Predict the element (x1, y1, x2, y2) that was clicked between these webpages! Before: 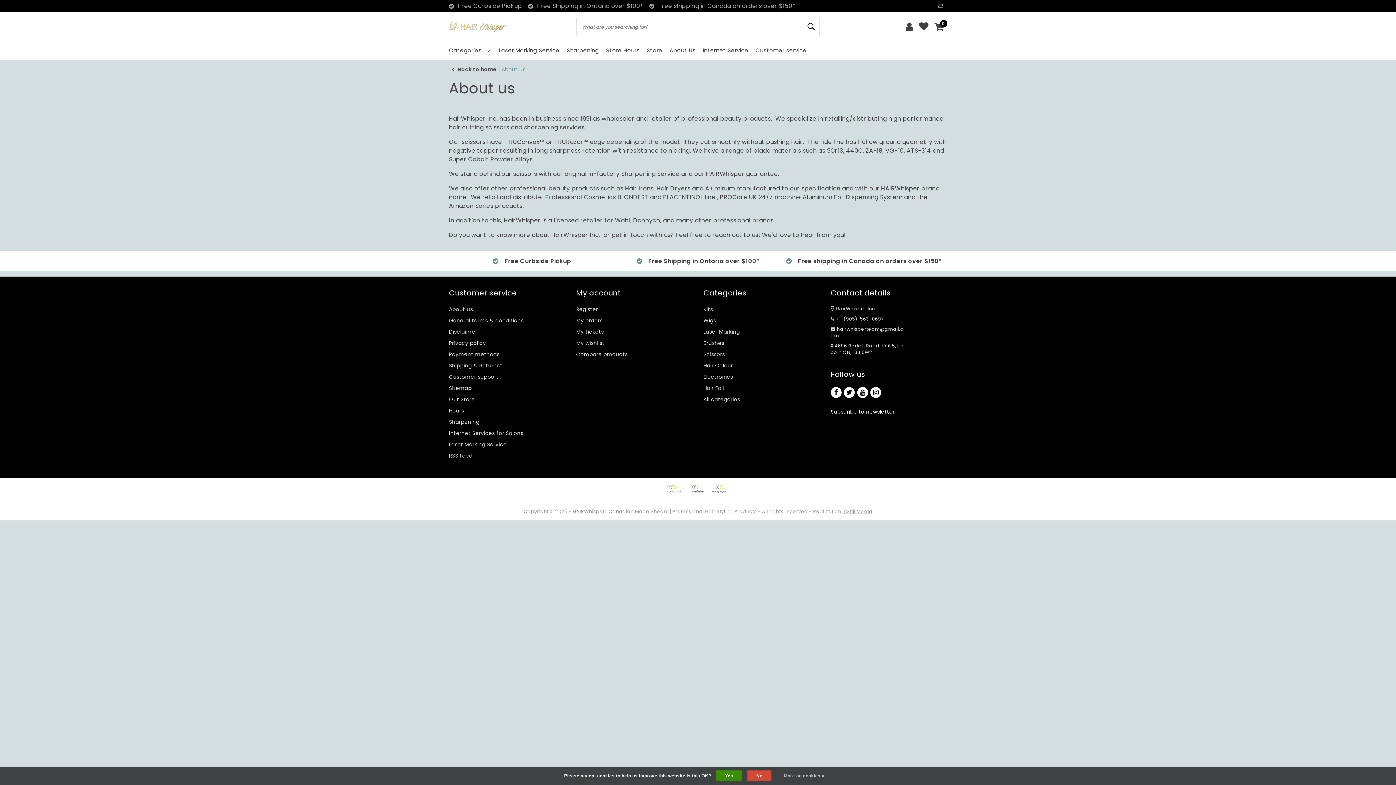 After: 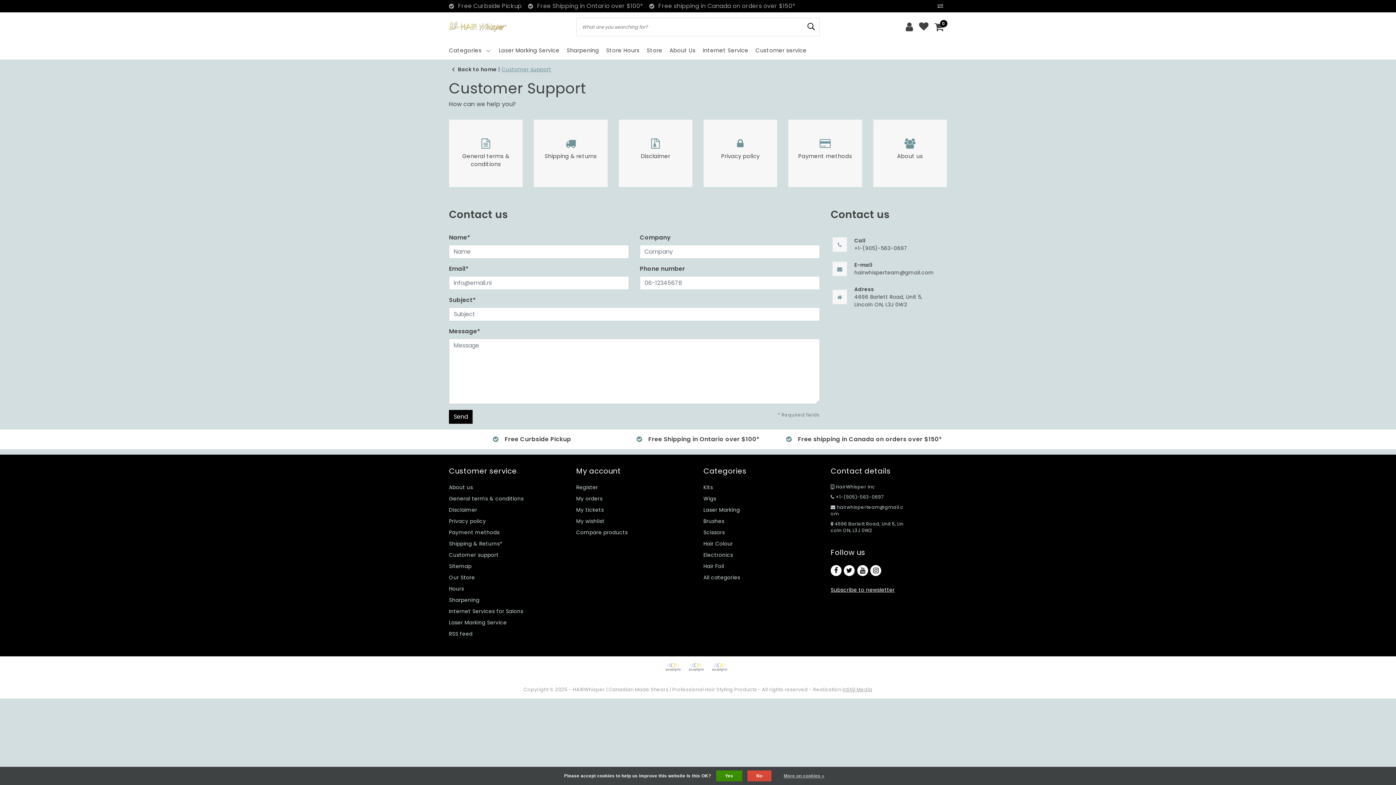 Action: bbox: (755, 41, 806, 59) label: Customer service